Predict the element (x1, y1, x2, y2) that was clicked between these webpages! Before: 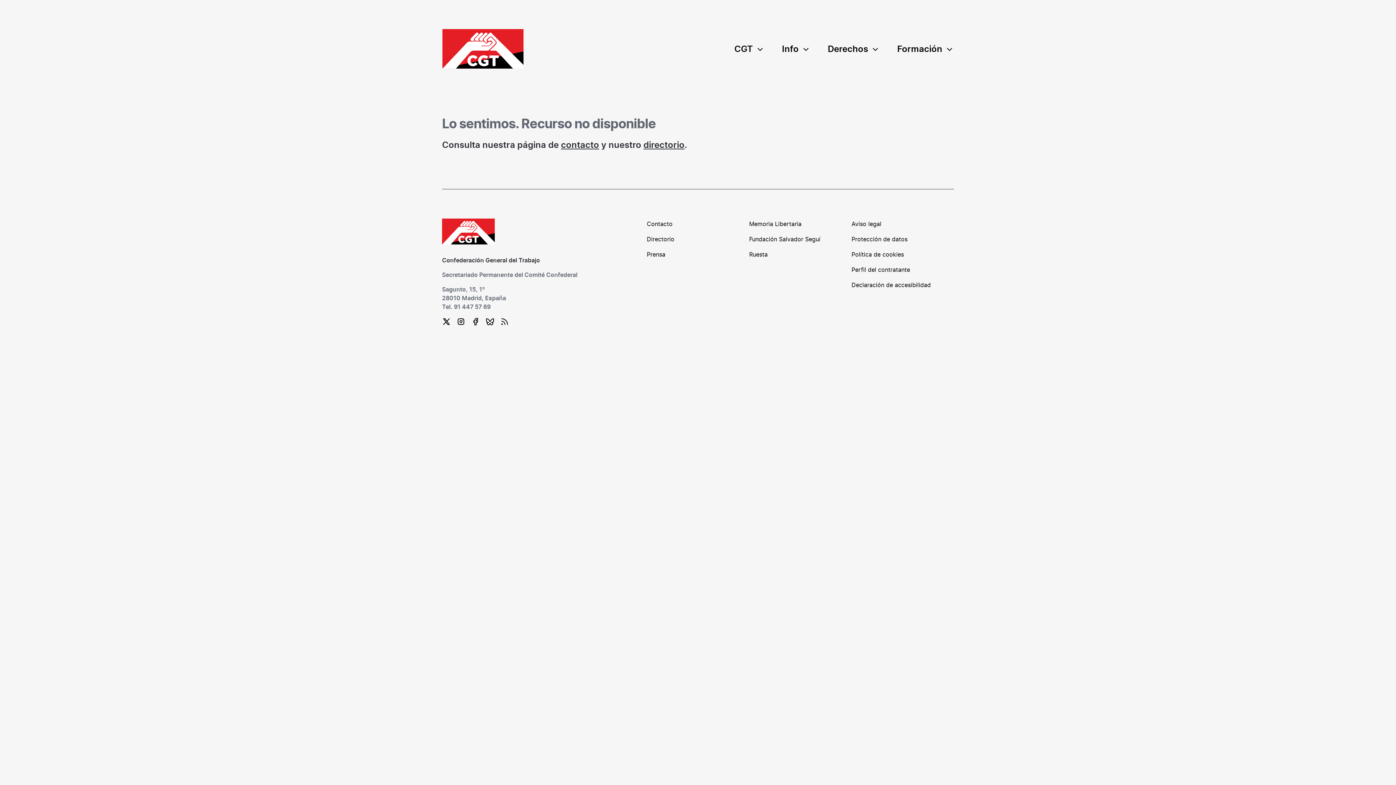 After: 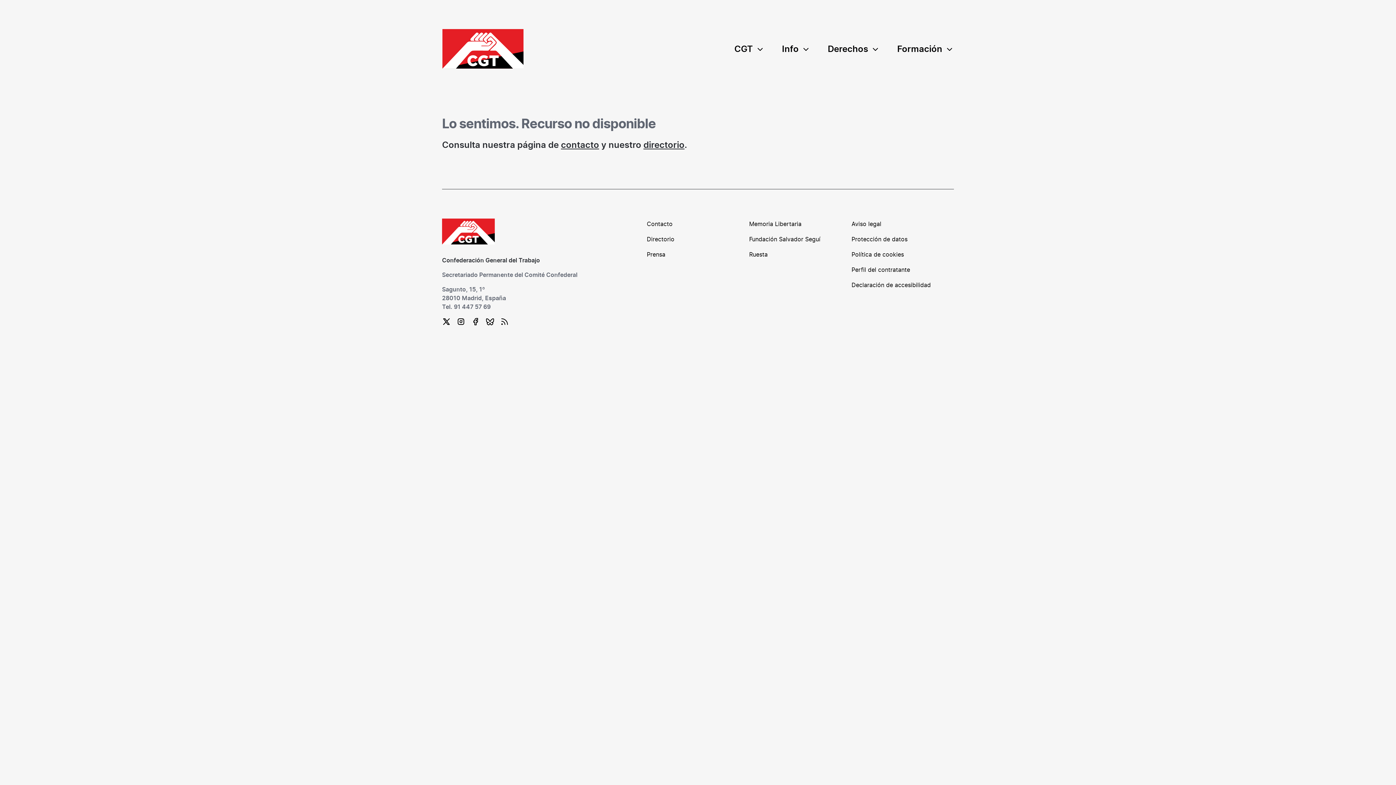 Action: bbox: (471, 317, 478, 324)